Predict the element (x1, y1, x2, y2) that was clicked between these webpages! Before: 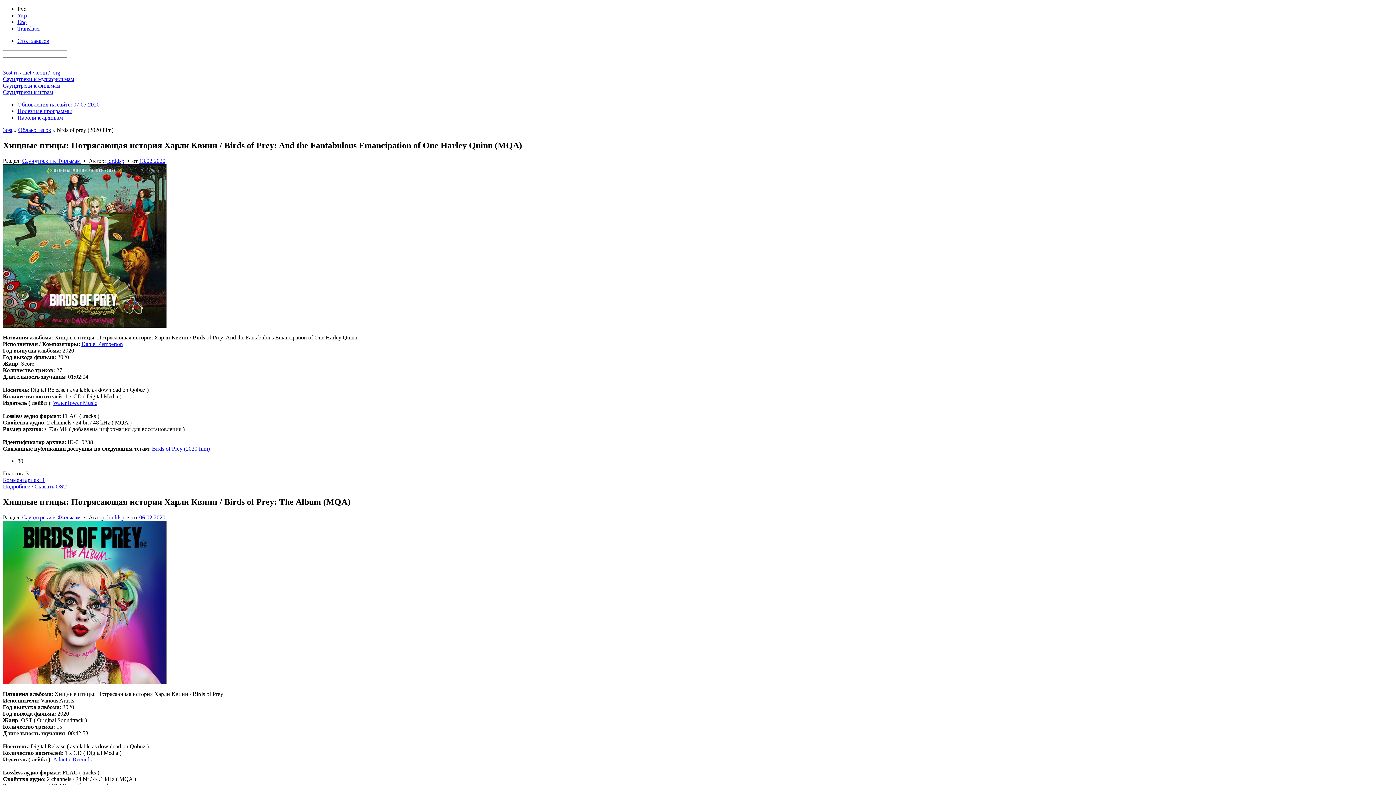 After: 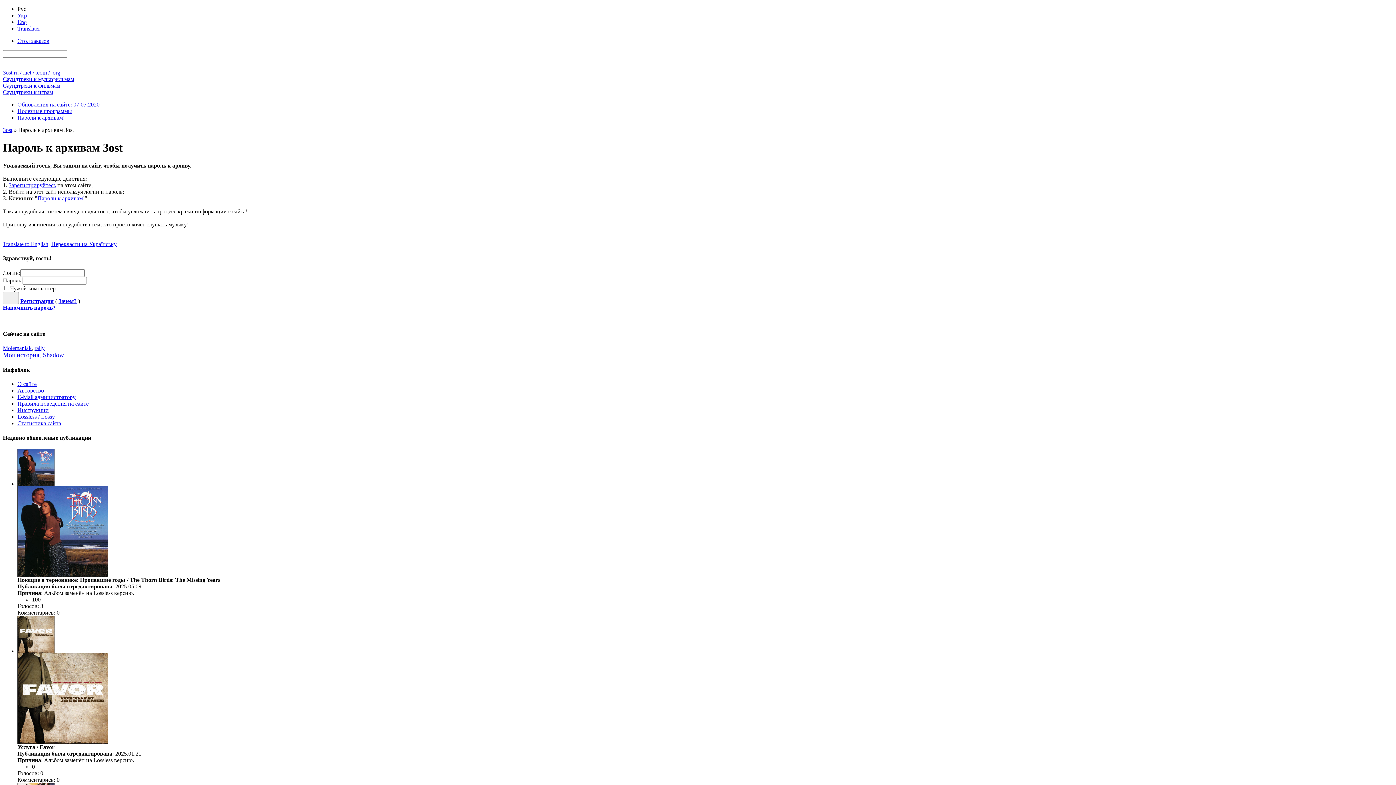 Action: label: Пароли к архивам! bbox: (17, 114, 64, 120)